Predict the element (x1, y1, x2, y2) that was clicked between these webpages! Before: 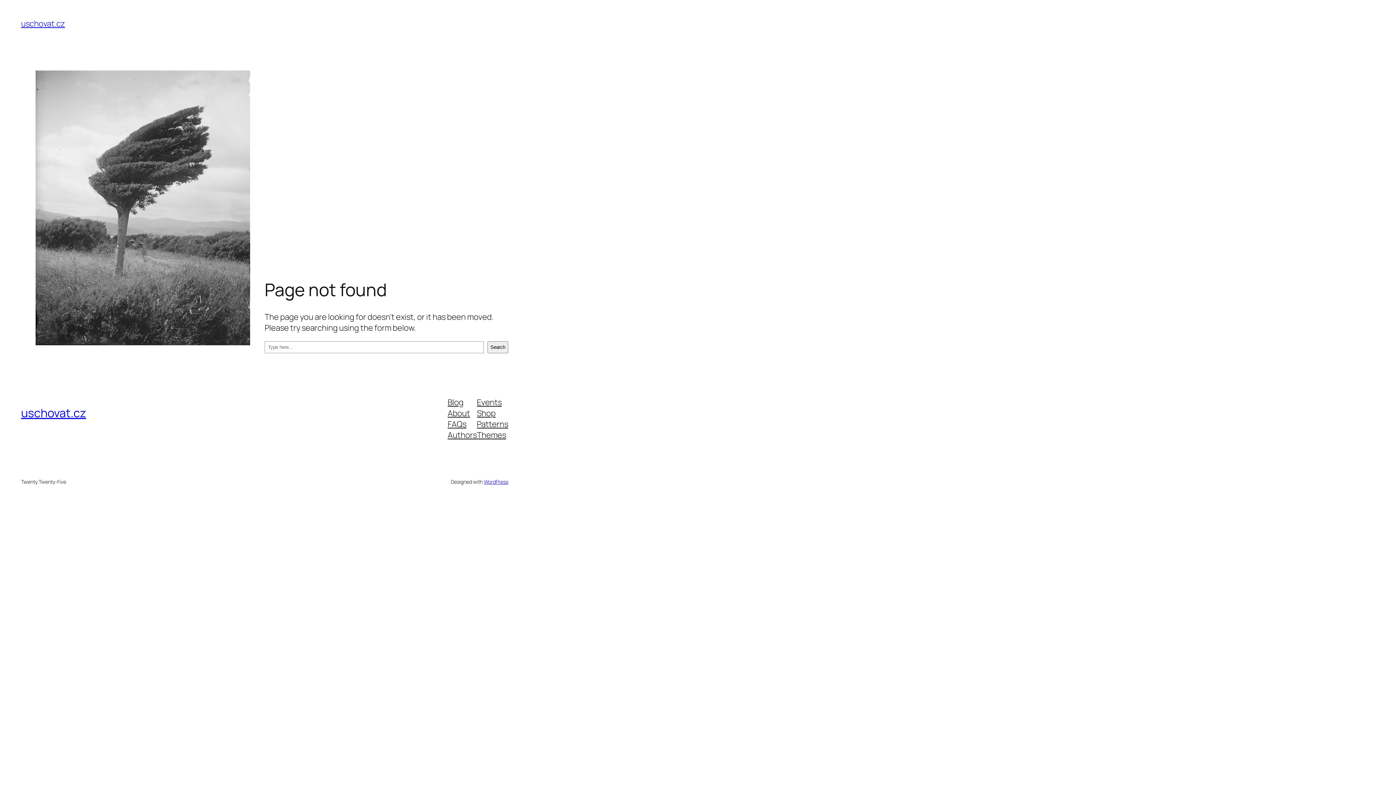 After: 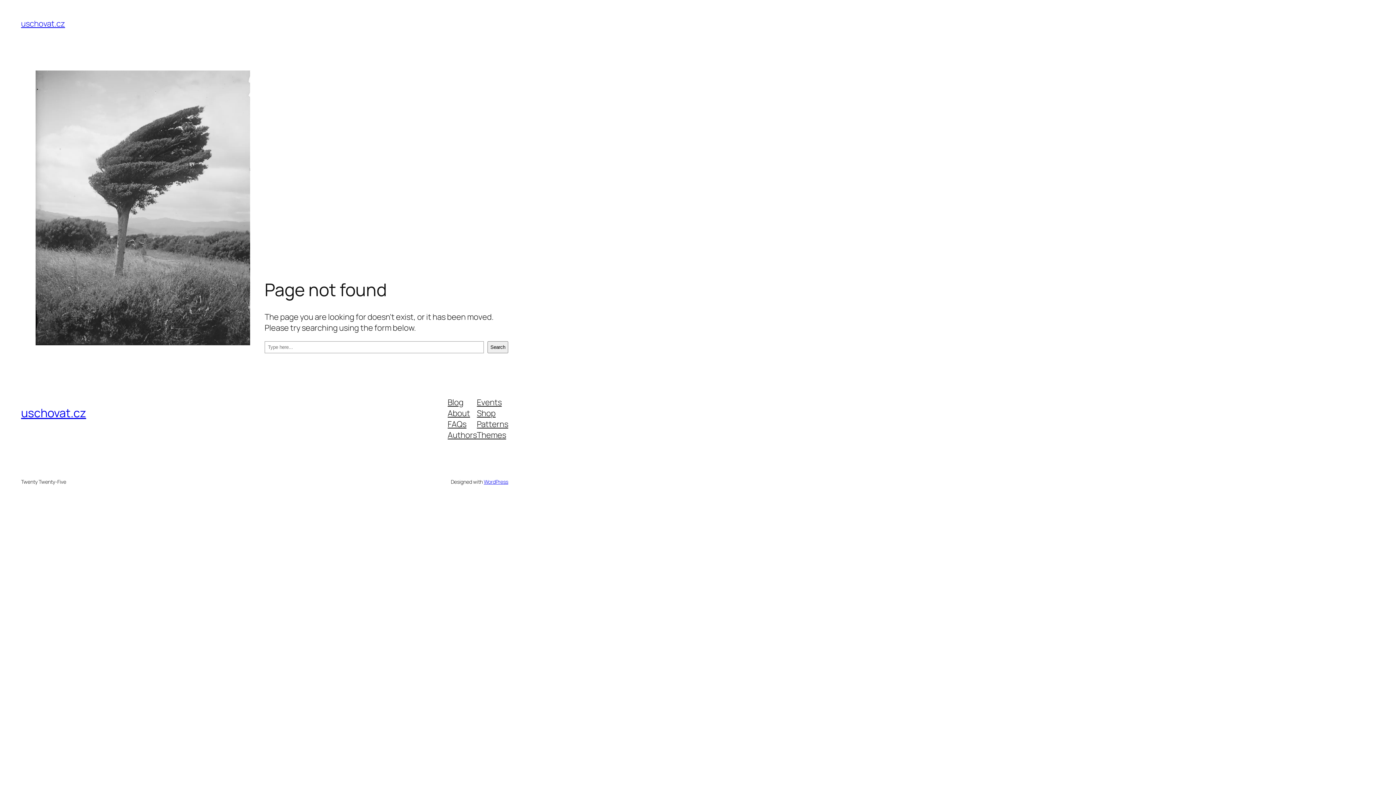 Action: label: FAQs bbox: (447, 418, 466, 429)